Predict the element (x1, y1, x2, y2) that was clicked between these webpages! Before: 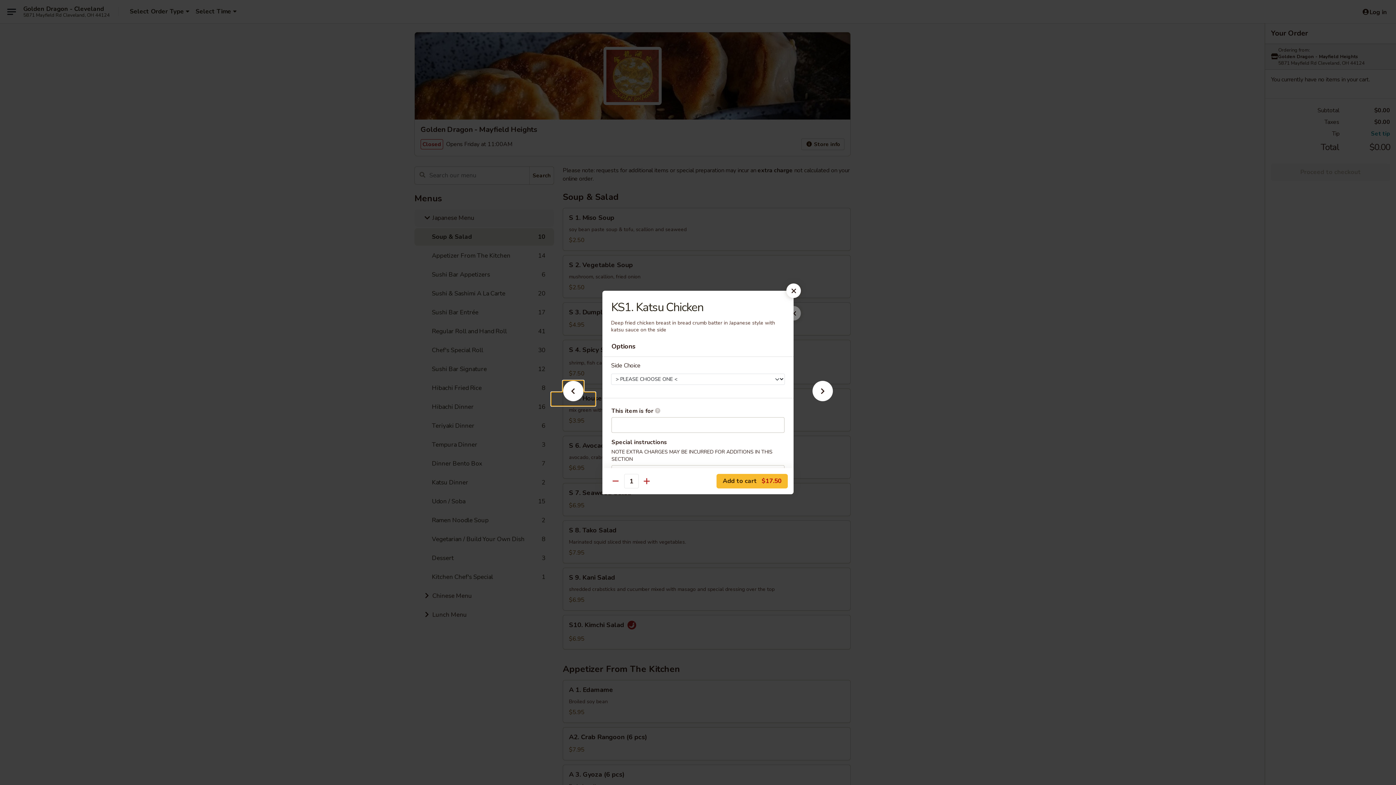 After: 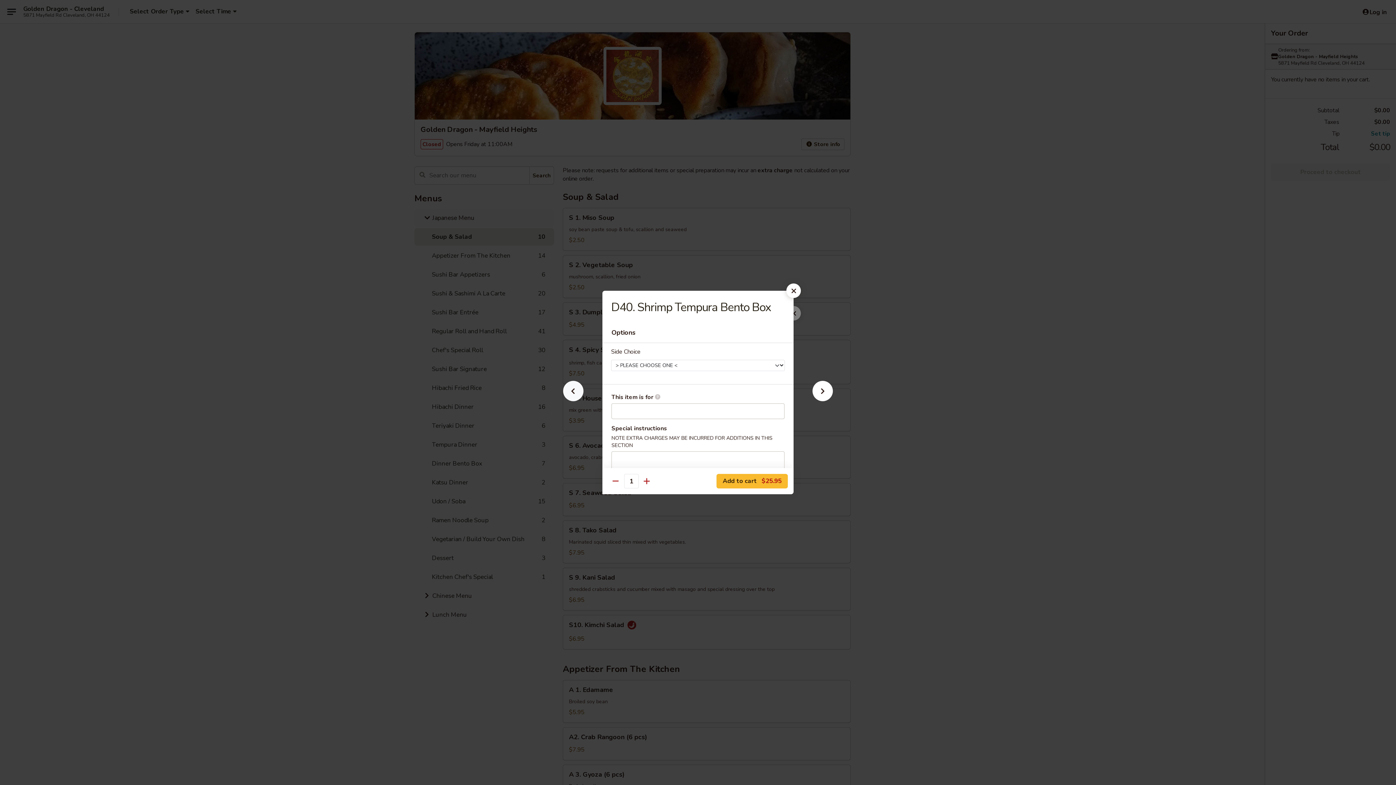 Action: bbox: (551, 392, 595, 405)